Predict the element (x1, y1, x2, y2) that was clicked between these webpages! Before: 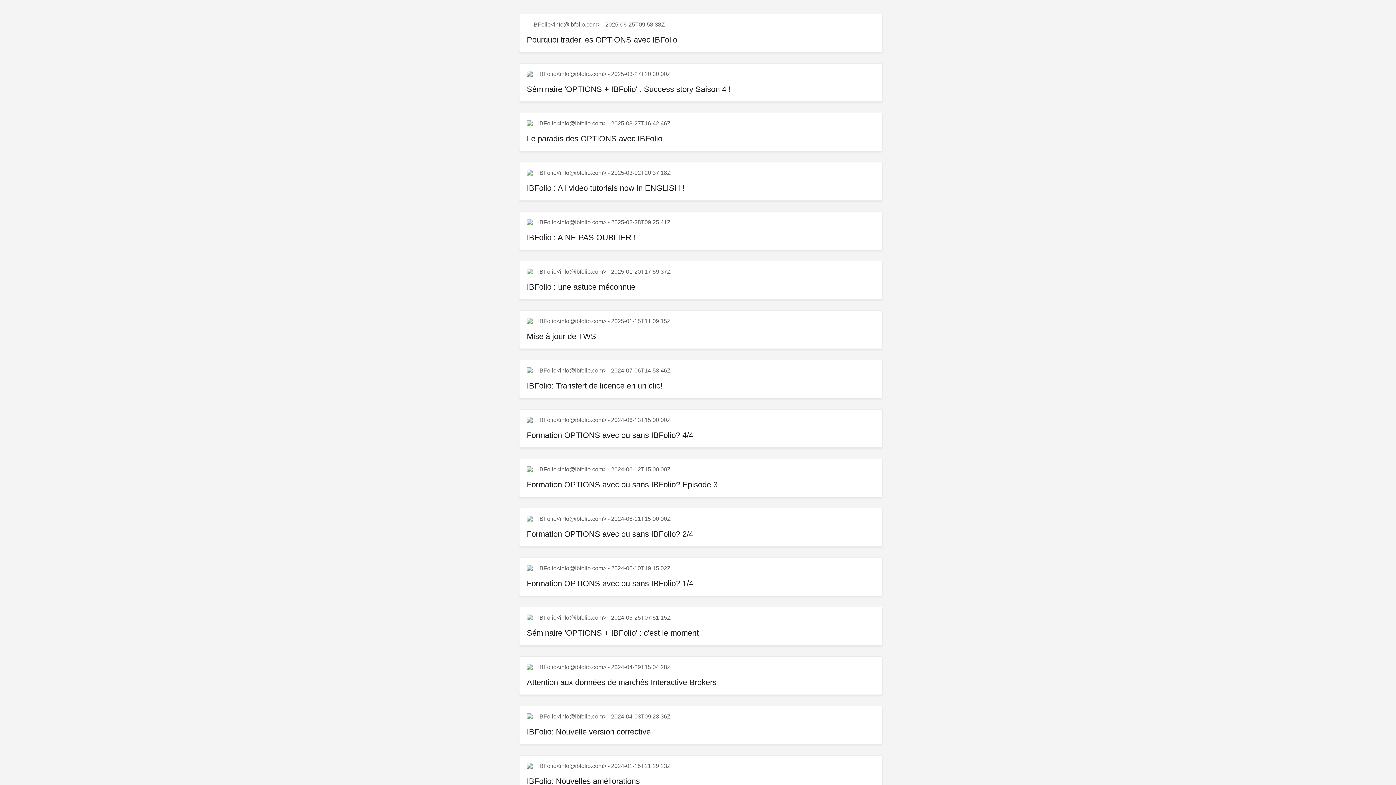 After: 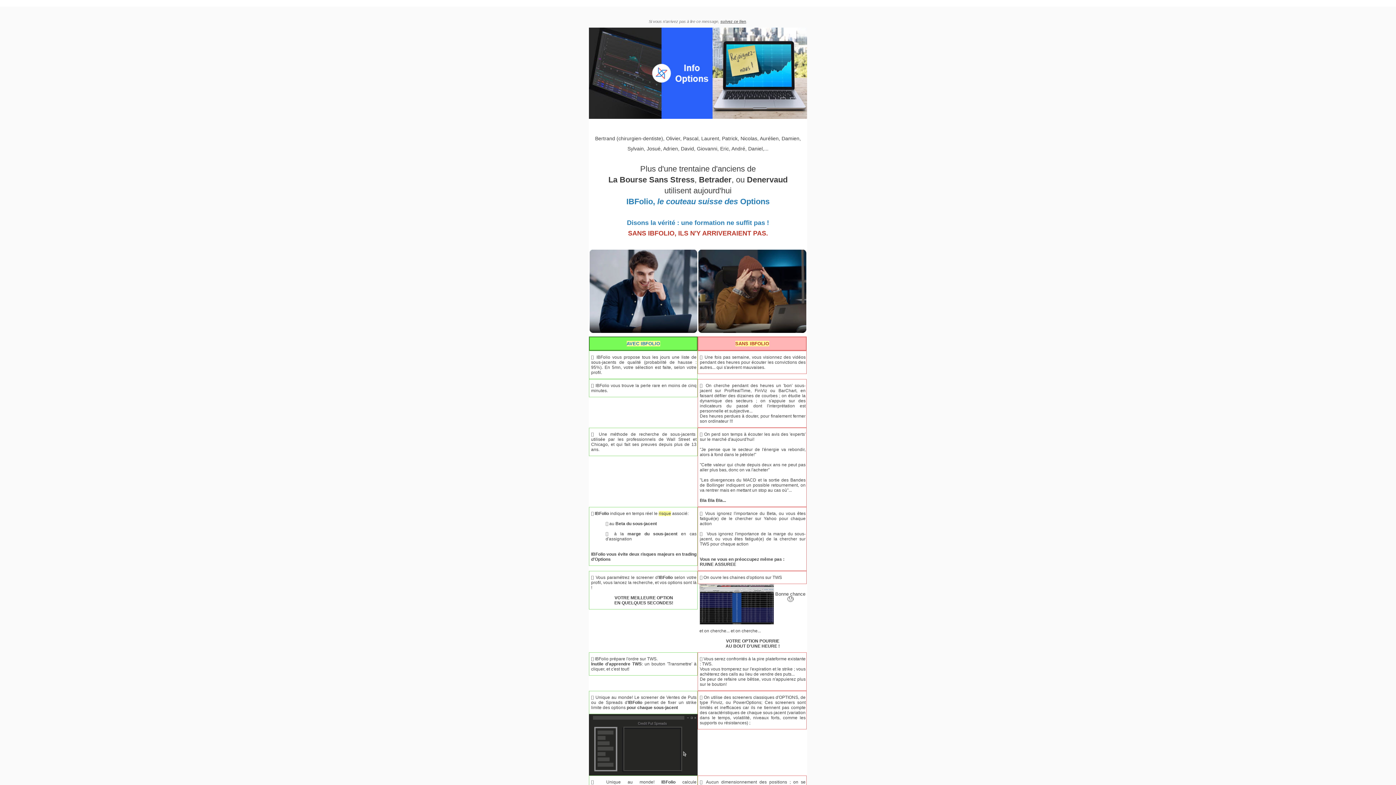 Action: bbox: (526, 120, 532, 126)